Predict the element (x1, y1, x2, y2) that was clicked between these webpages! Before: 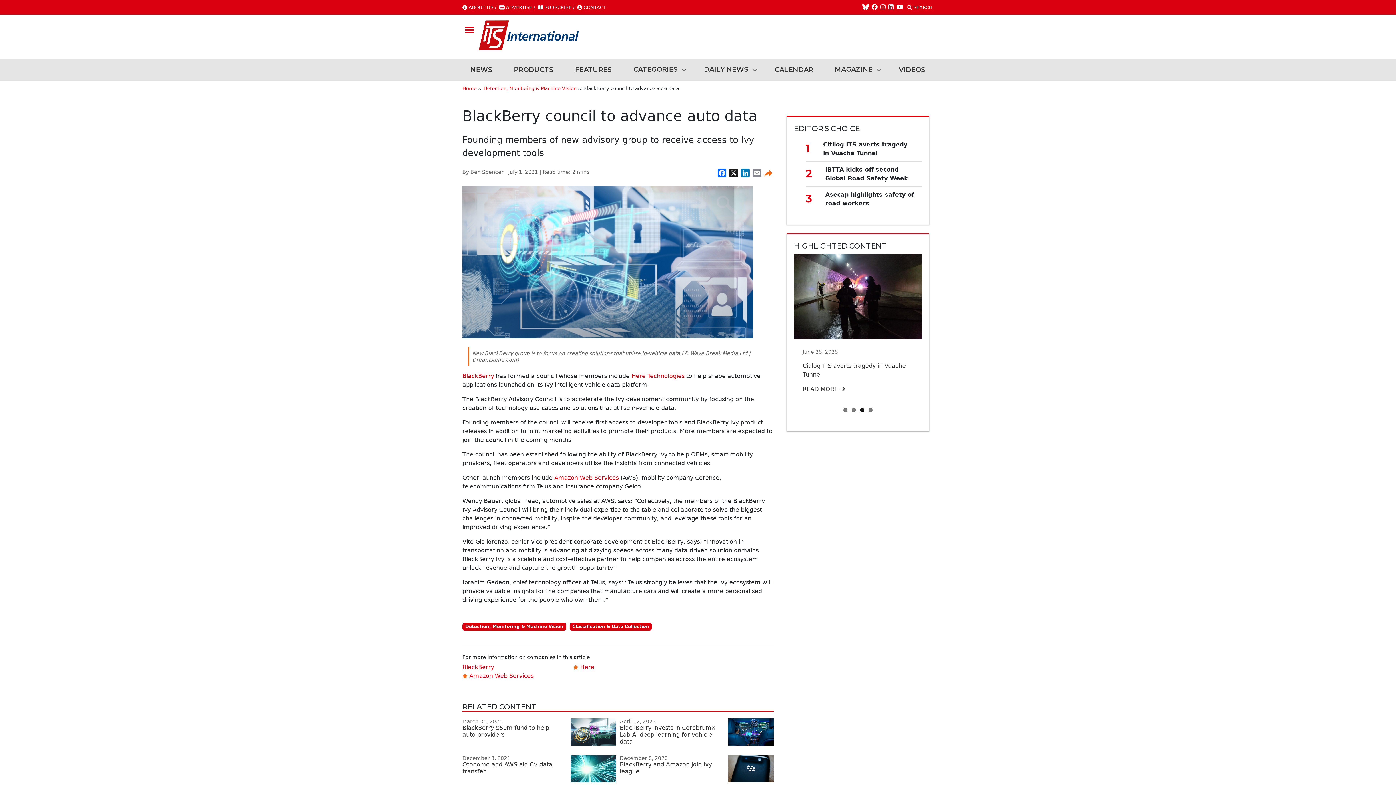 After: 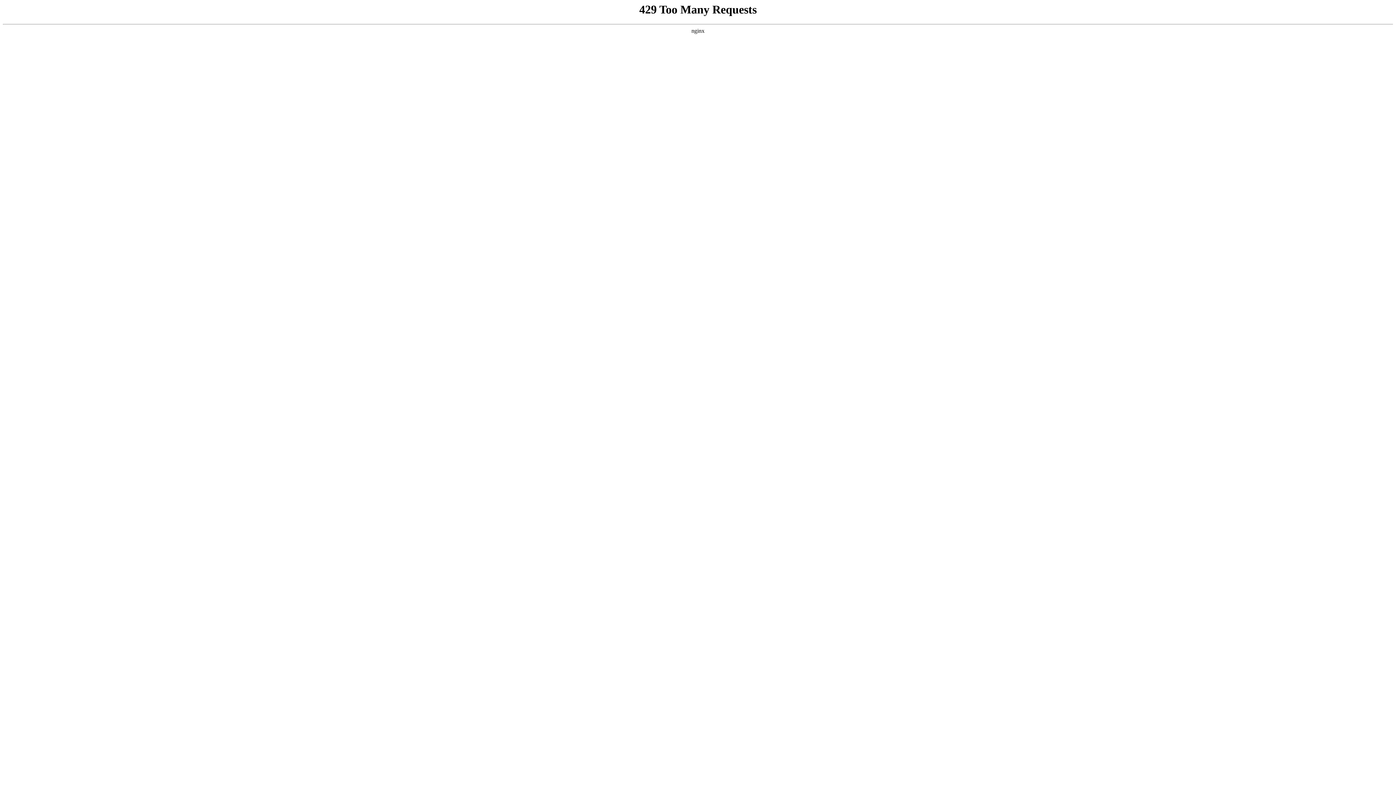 Action: label:  ADVERTISE bbox: (499, 4, 532, 10)